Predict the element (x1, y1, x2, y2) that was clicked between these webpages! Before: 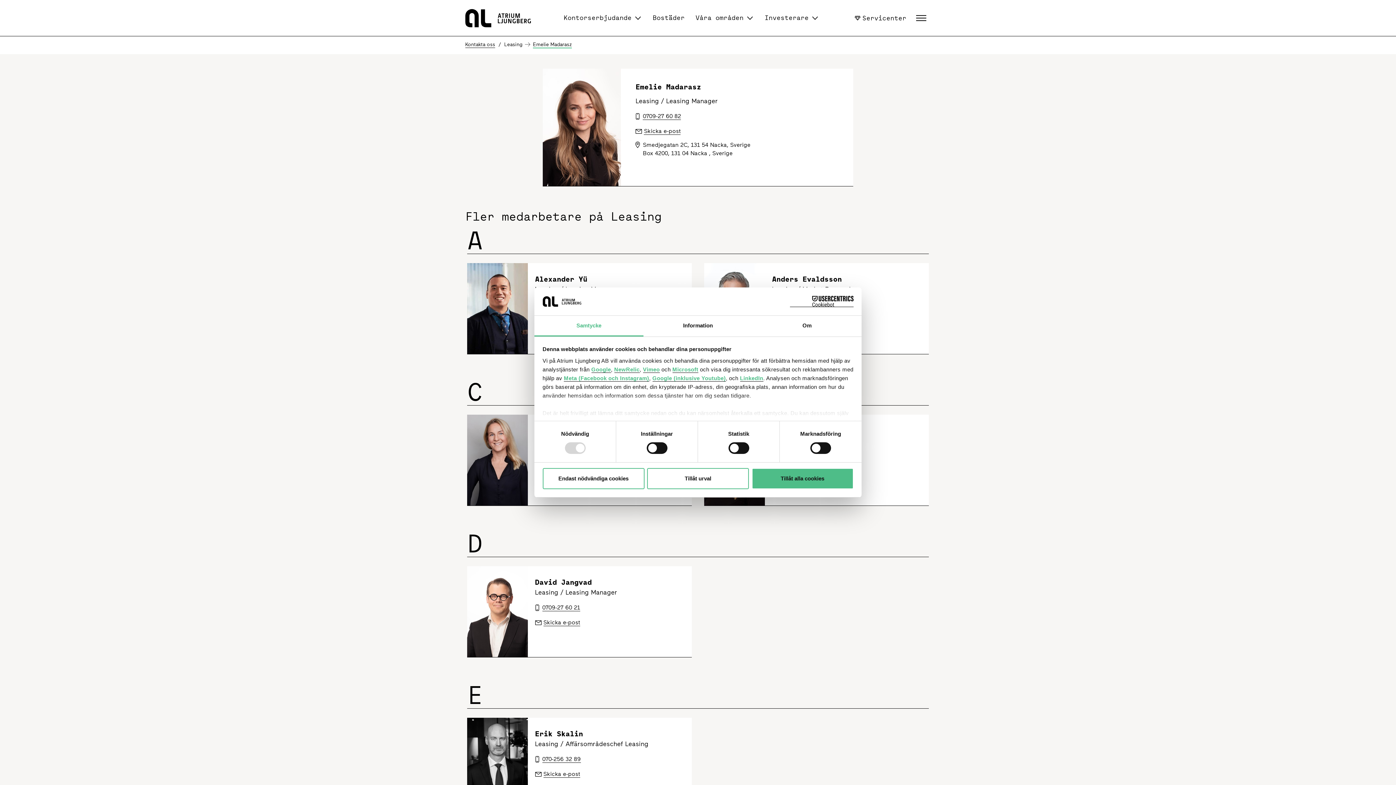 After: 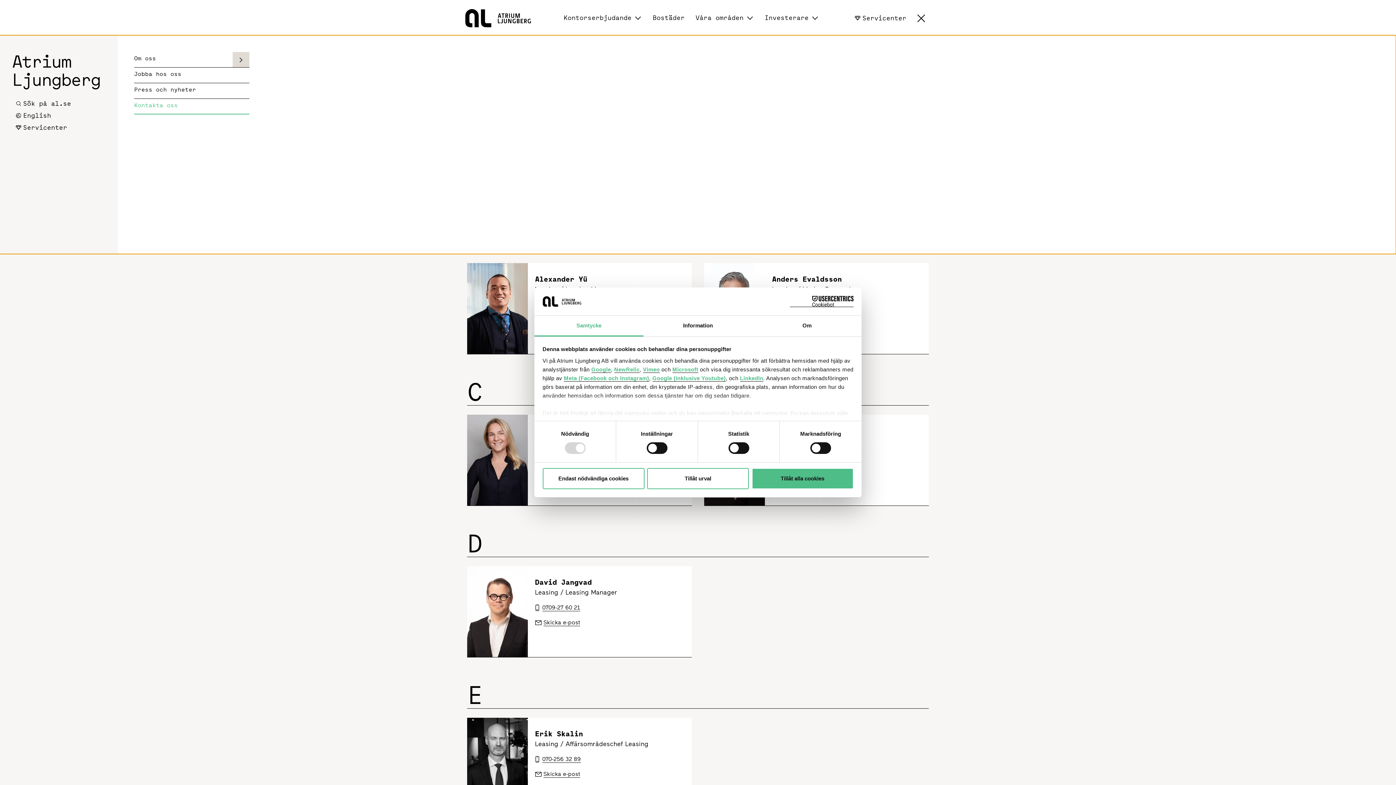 Action: bbox: (915, 12, 929, 23) label: Meny